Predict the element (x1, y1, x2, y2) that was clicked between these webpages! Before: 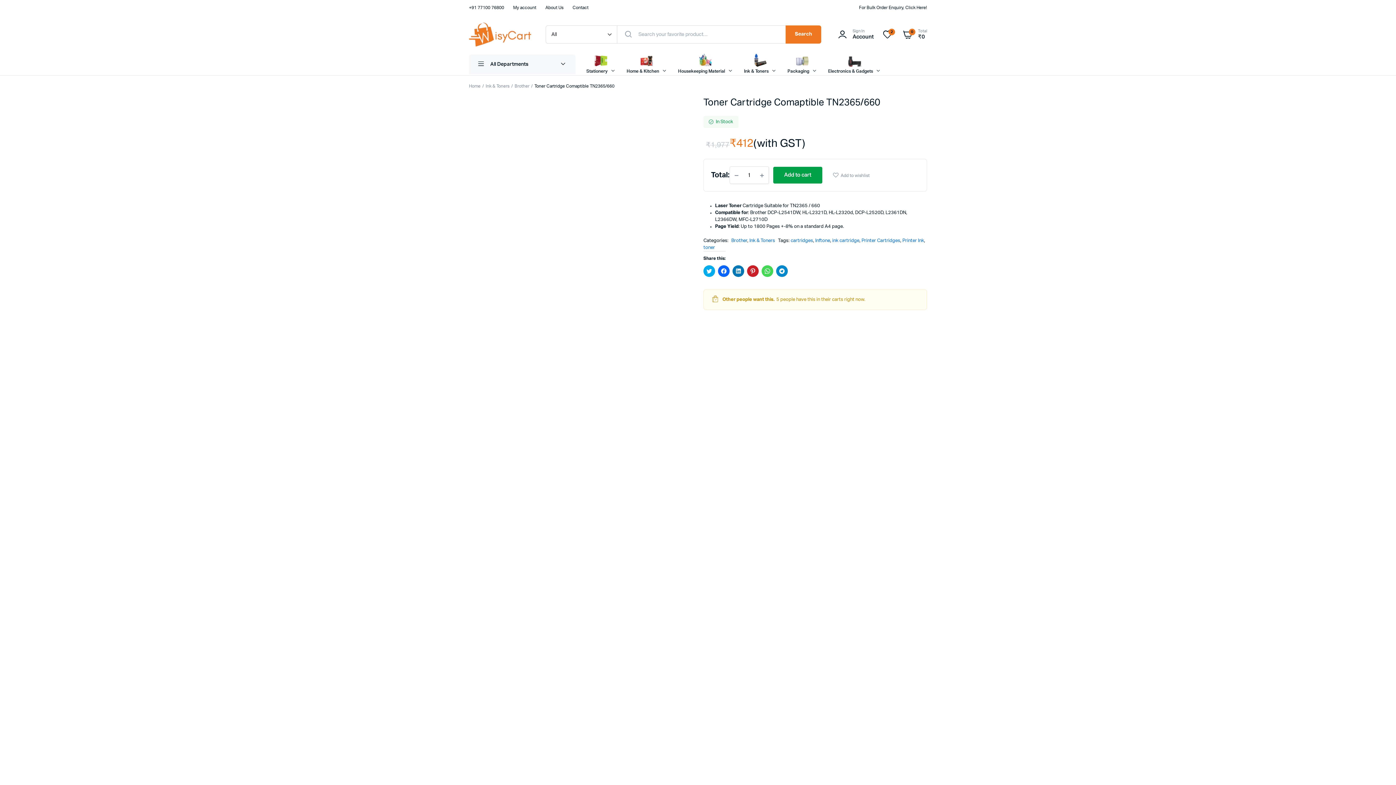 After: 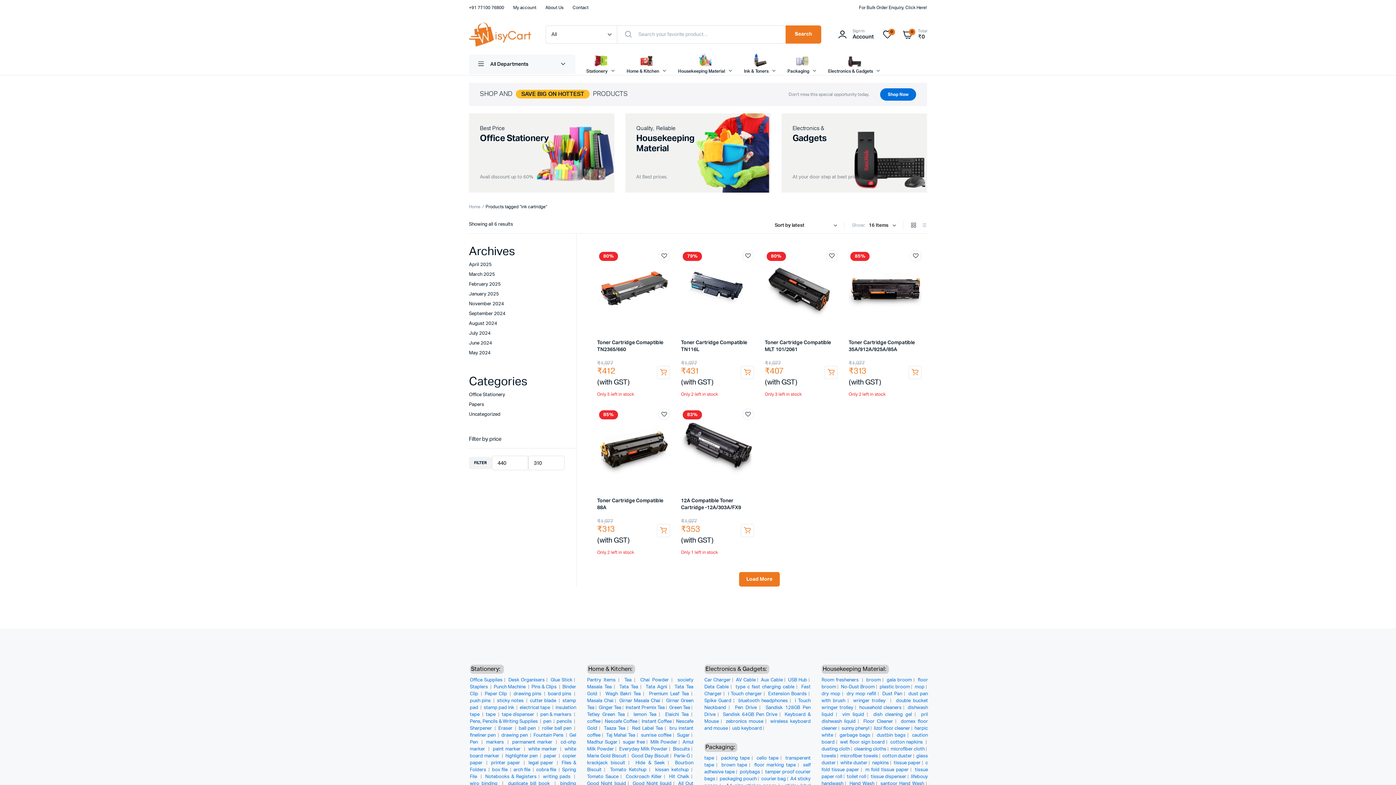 Action: bbox: (832, 238, 859, 243) label: ink cartridge